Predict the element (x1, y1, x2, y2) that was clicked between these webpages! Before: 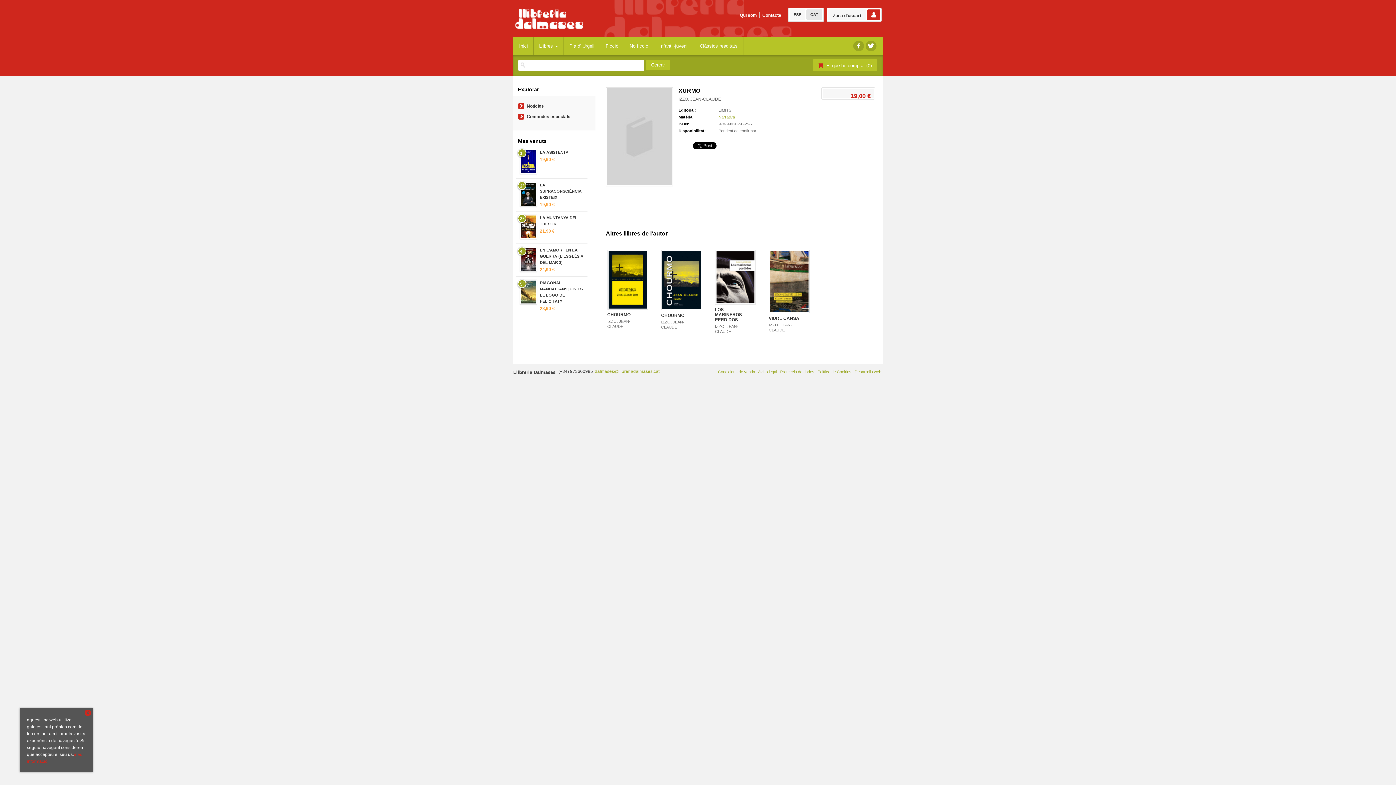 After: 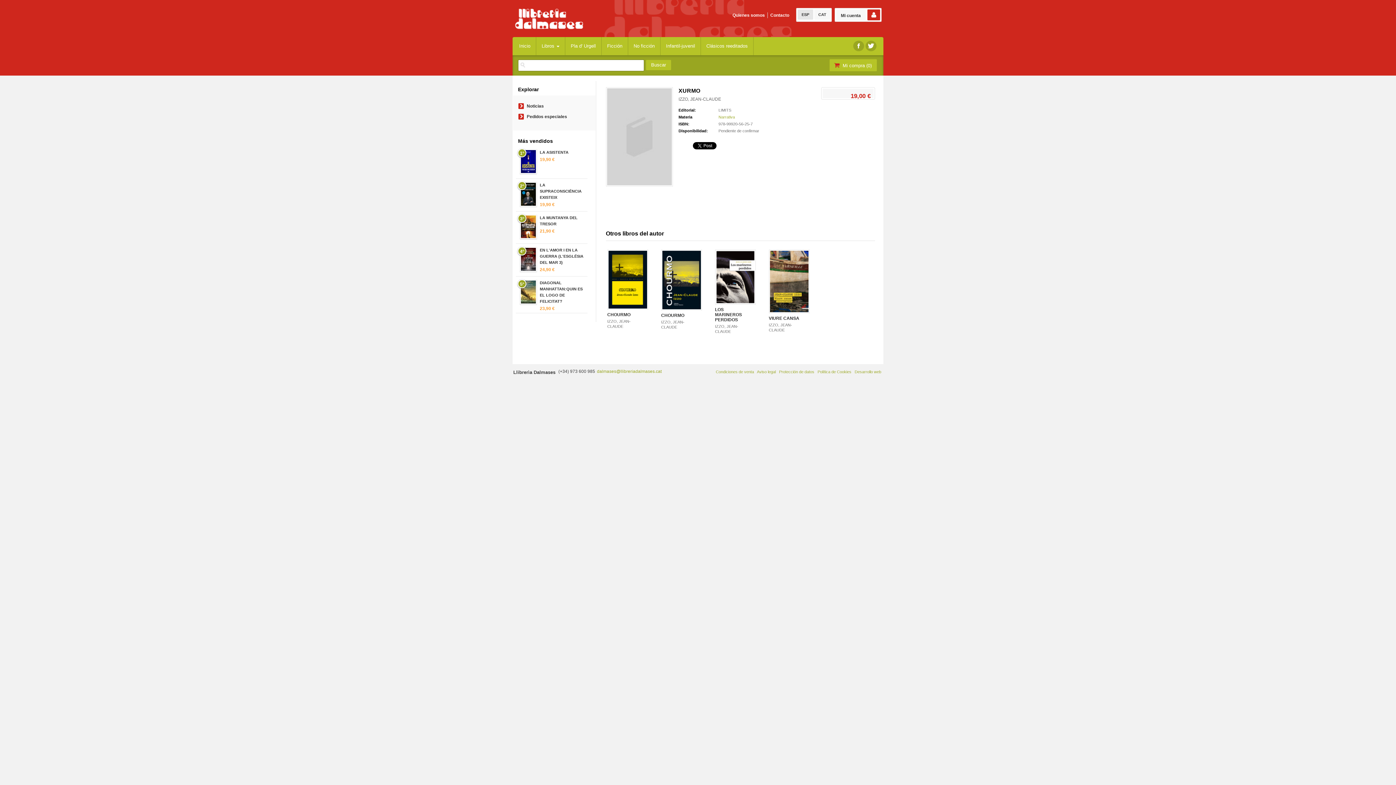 Action: label: ESP bbox: (789, 9, 805, 19)